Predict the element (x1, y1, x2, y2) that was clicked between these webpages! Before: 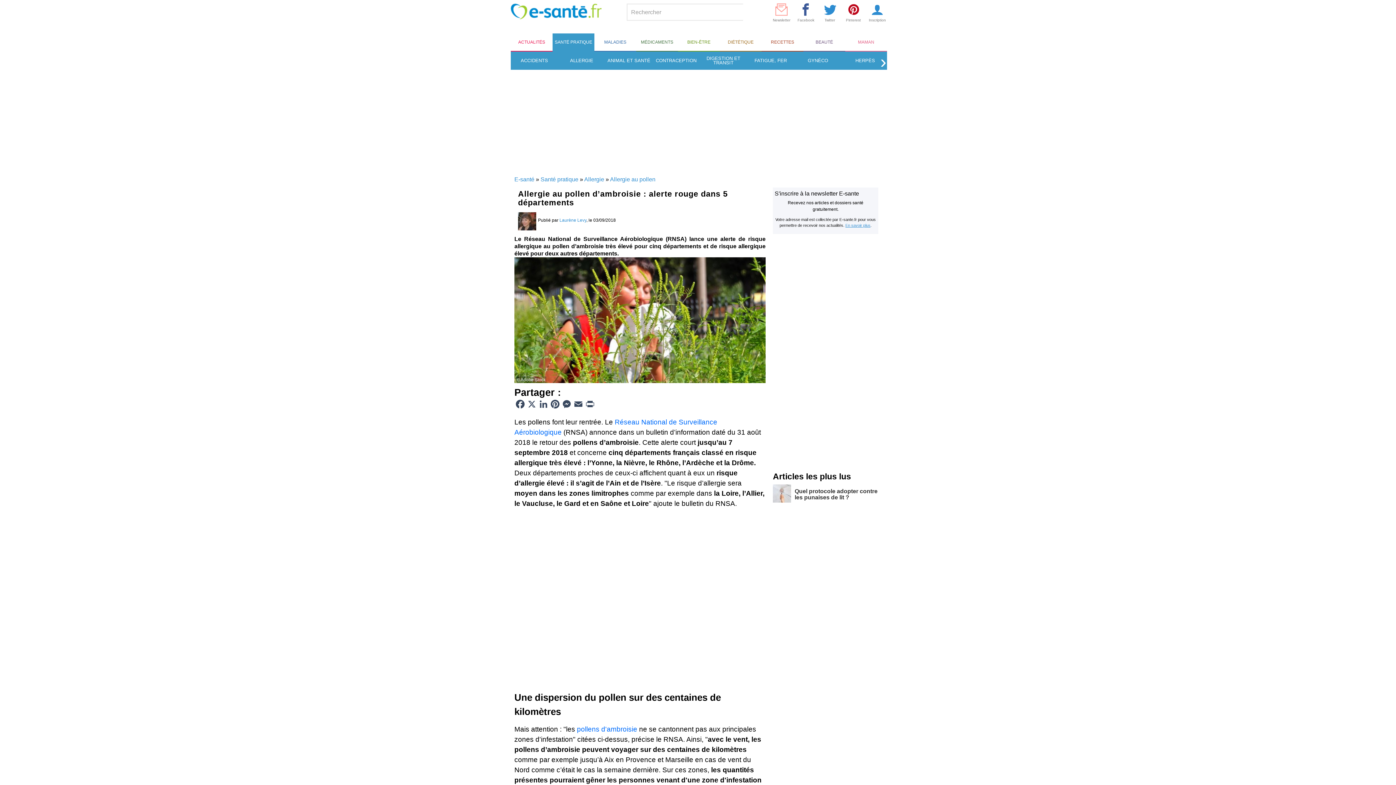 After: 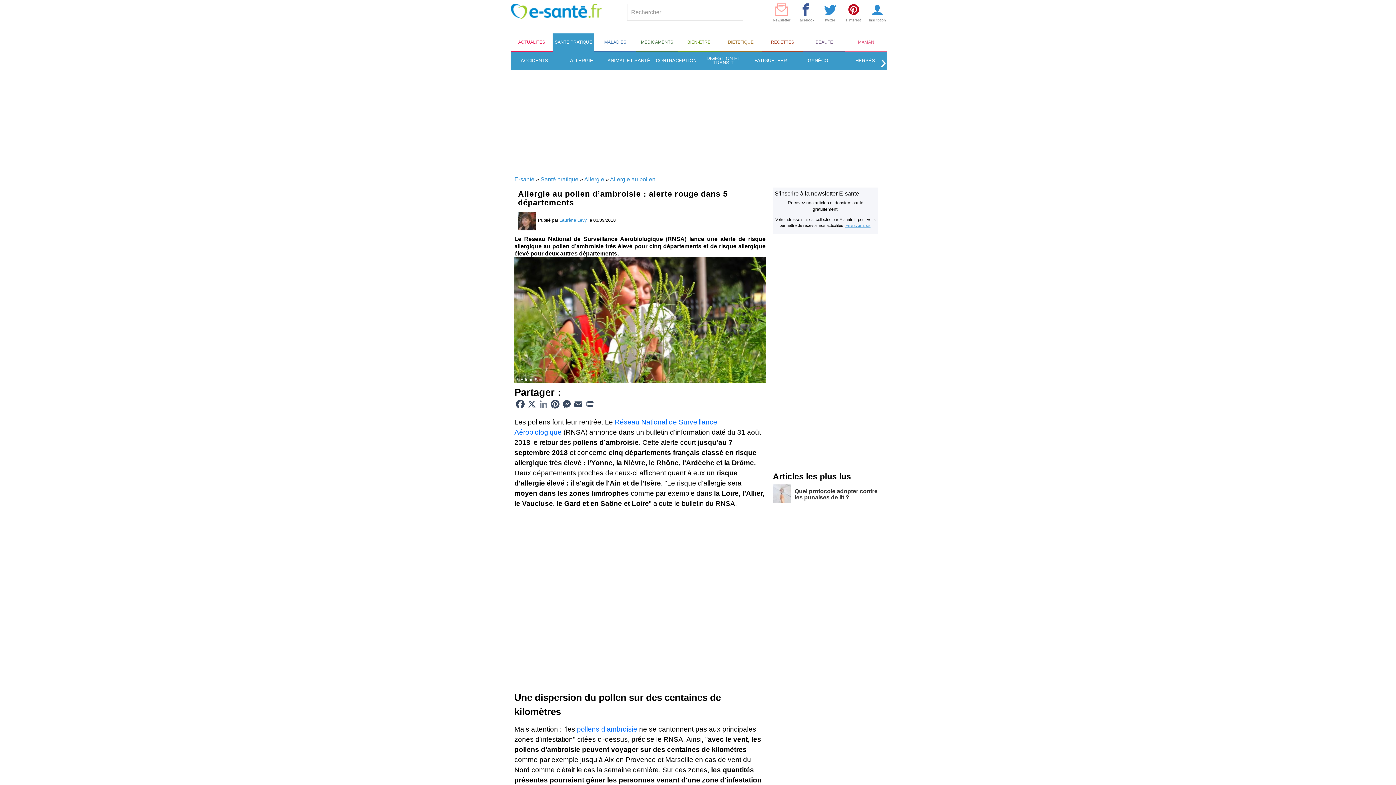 Action: label: LinkedIn bbox: (537, 400, 549, 407)